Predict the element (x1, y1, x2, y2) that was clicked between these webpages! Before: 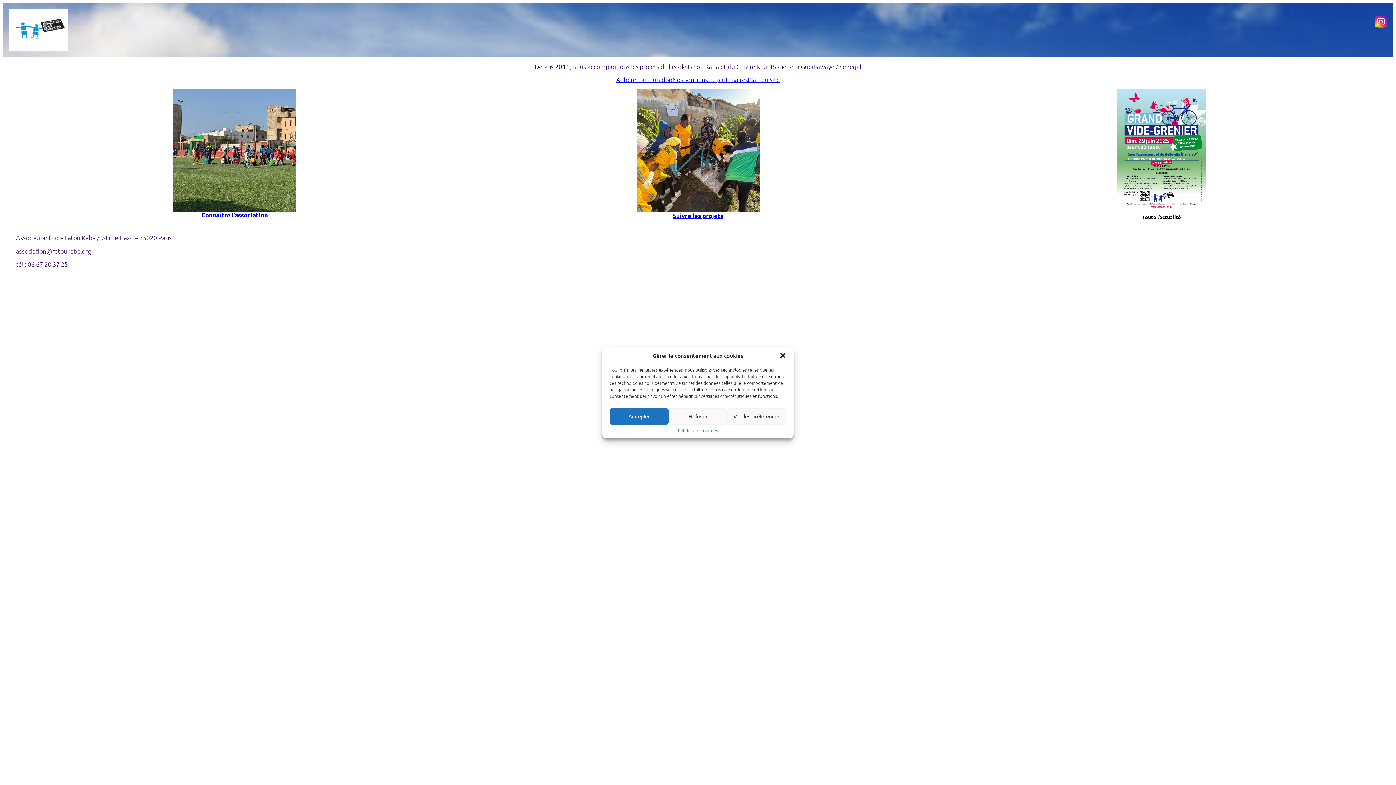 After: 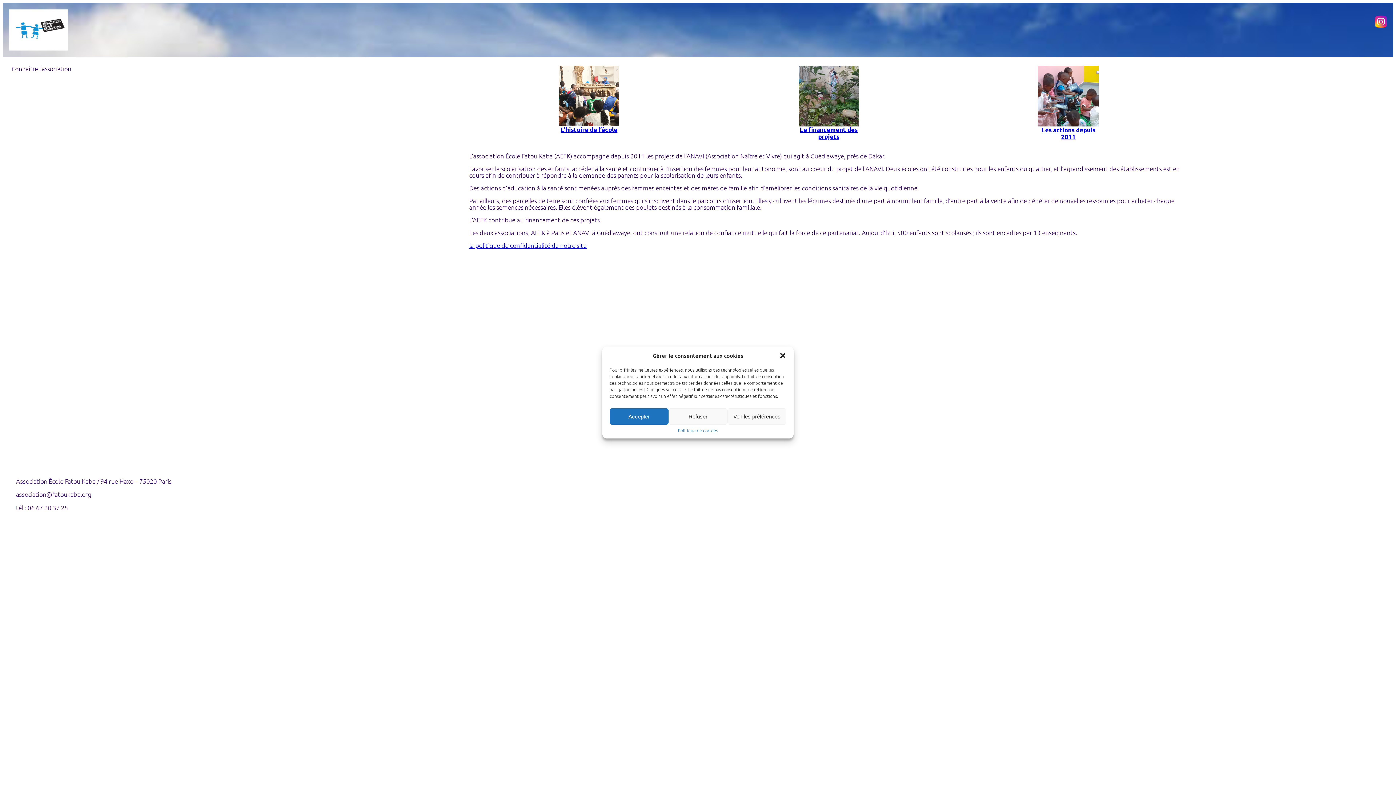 Action: bbox: (201, 210, 267, 218) label: Connaître l’association